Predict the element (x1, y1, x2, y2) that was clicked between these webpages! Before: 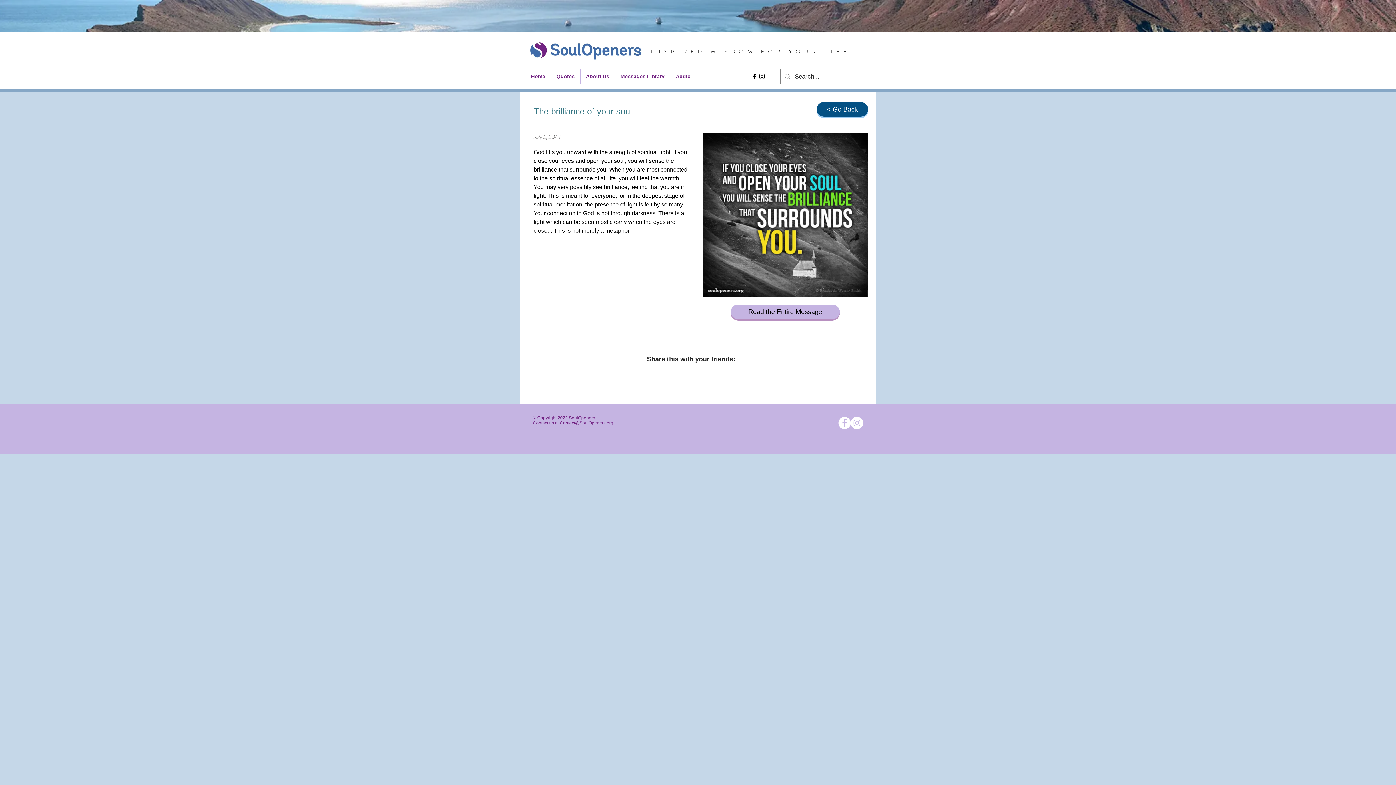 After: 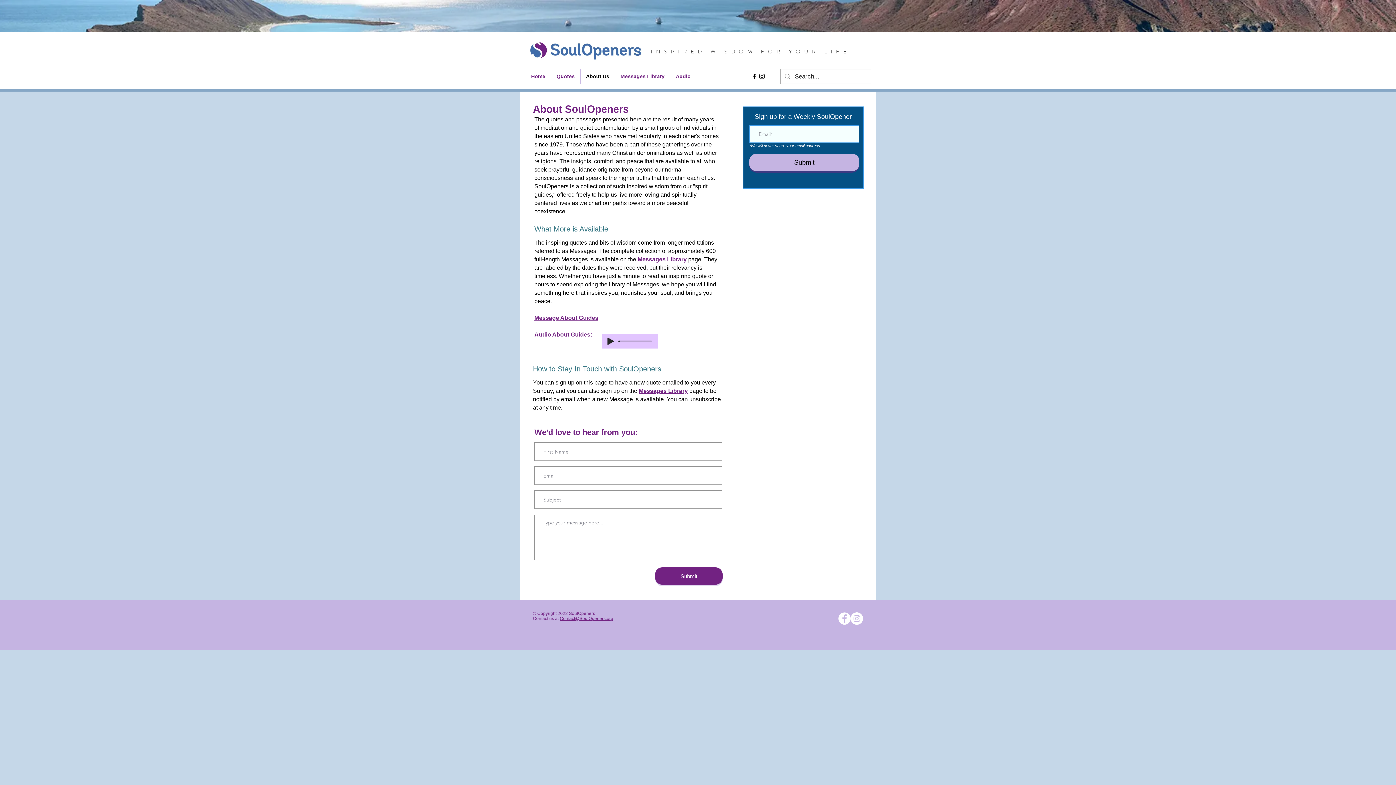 Action: label: About Us bbox: (580, 69, 614, 84)